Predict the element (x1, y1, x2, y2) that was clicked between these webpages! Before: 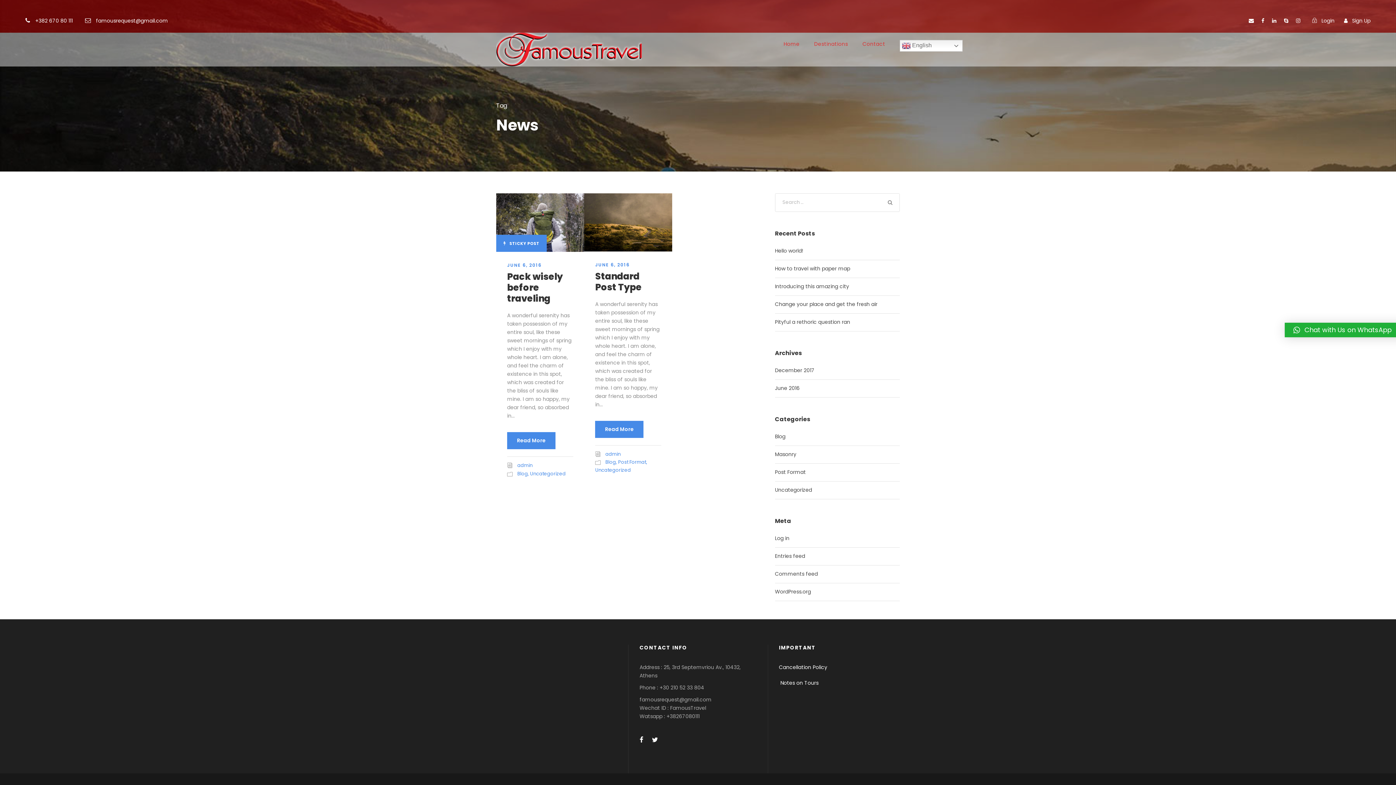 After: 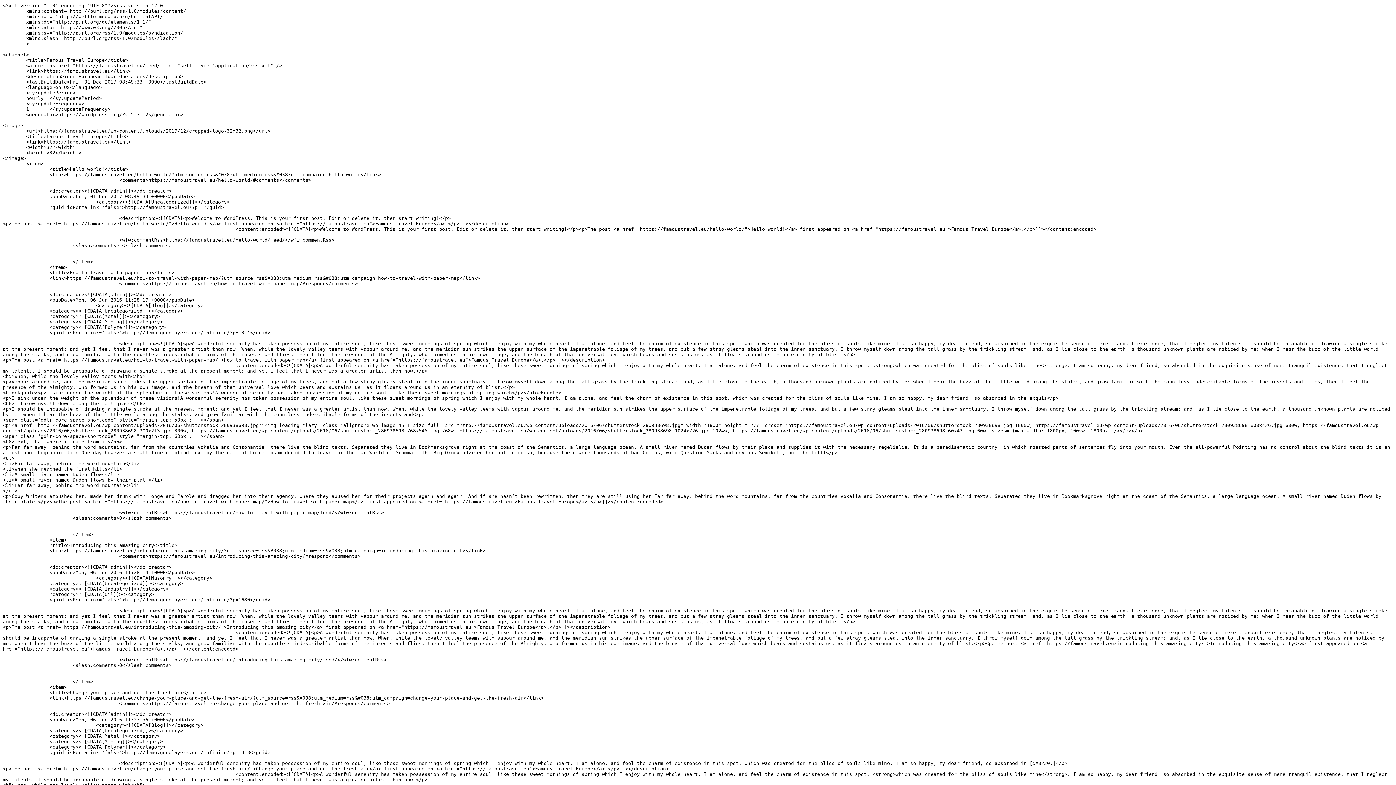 Action: label: Entries feed bbox: (775, 552, 805, 559)